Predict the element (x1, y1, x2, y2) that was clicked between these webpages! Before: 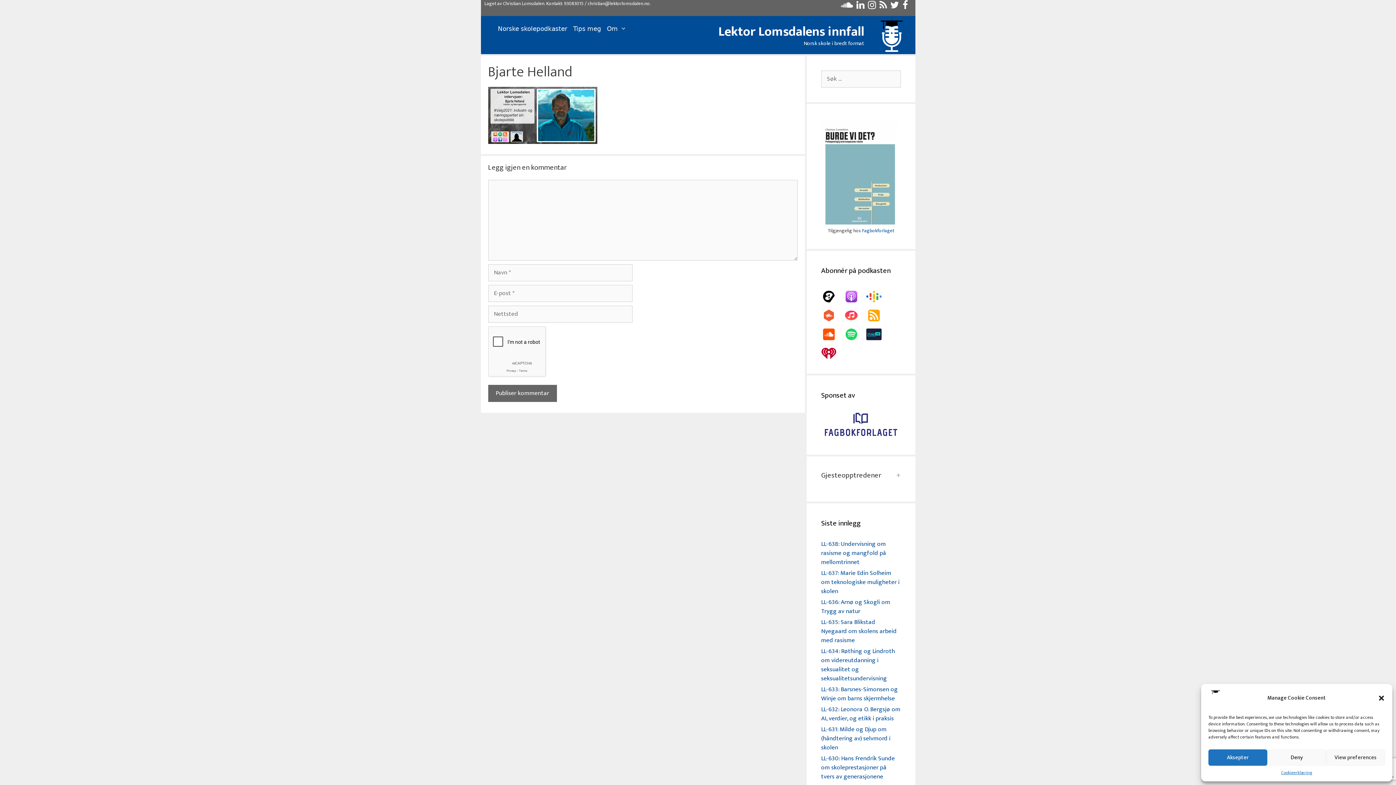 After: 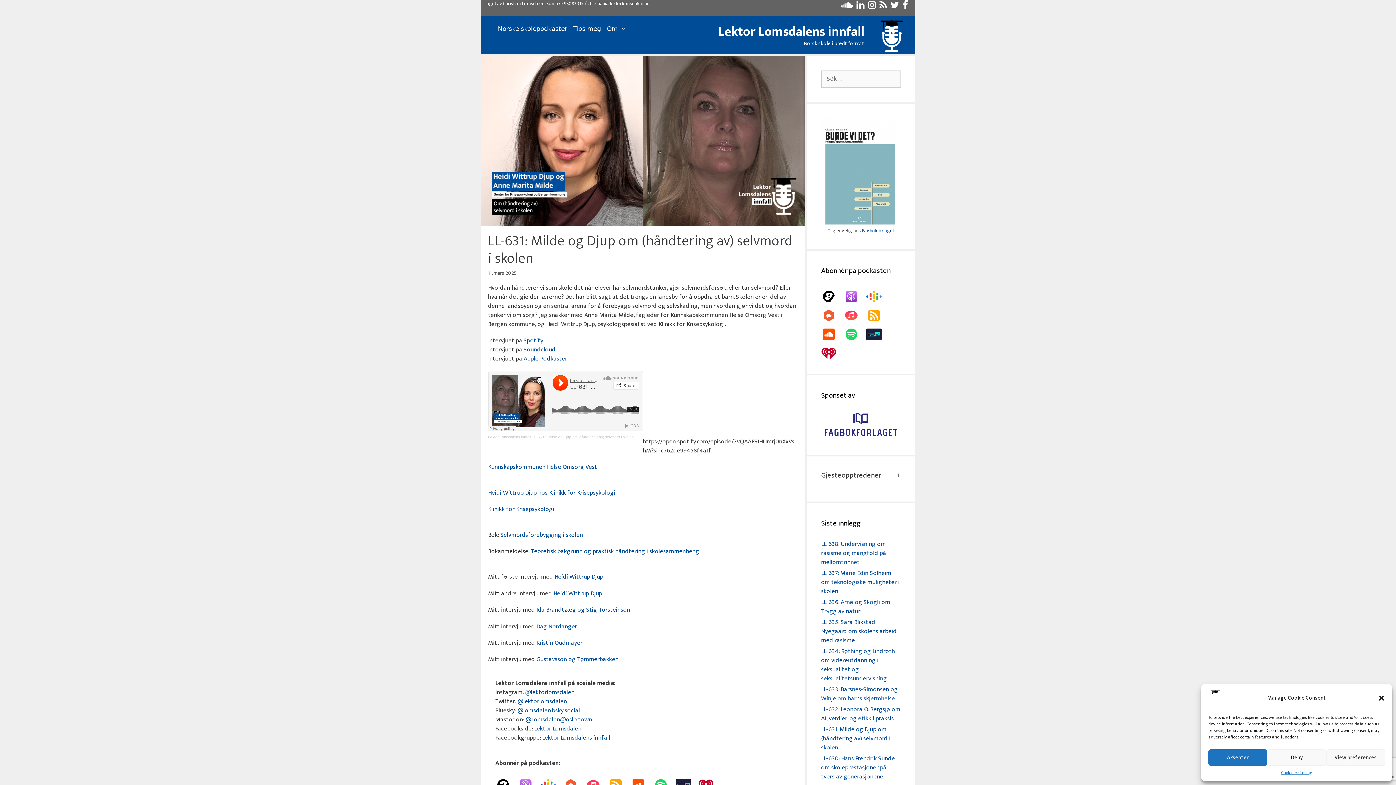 Action: bbox: (821, 724, 890, 753) label: LL-631: Milde og Djup om (håndtering av) selvmord i skolen